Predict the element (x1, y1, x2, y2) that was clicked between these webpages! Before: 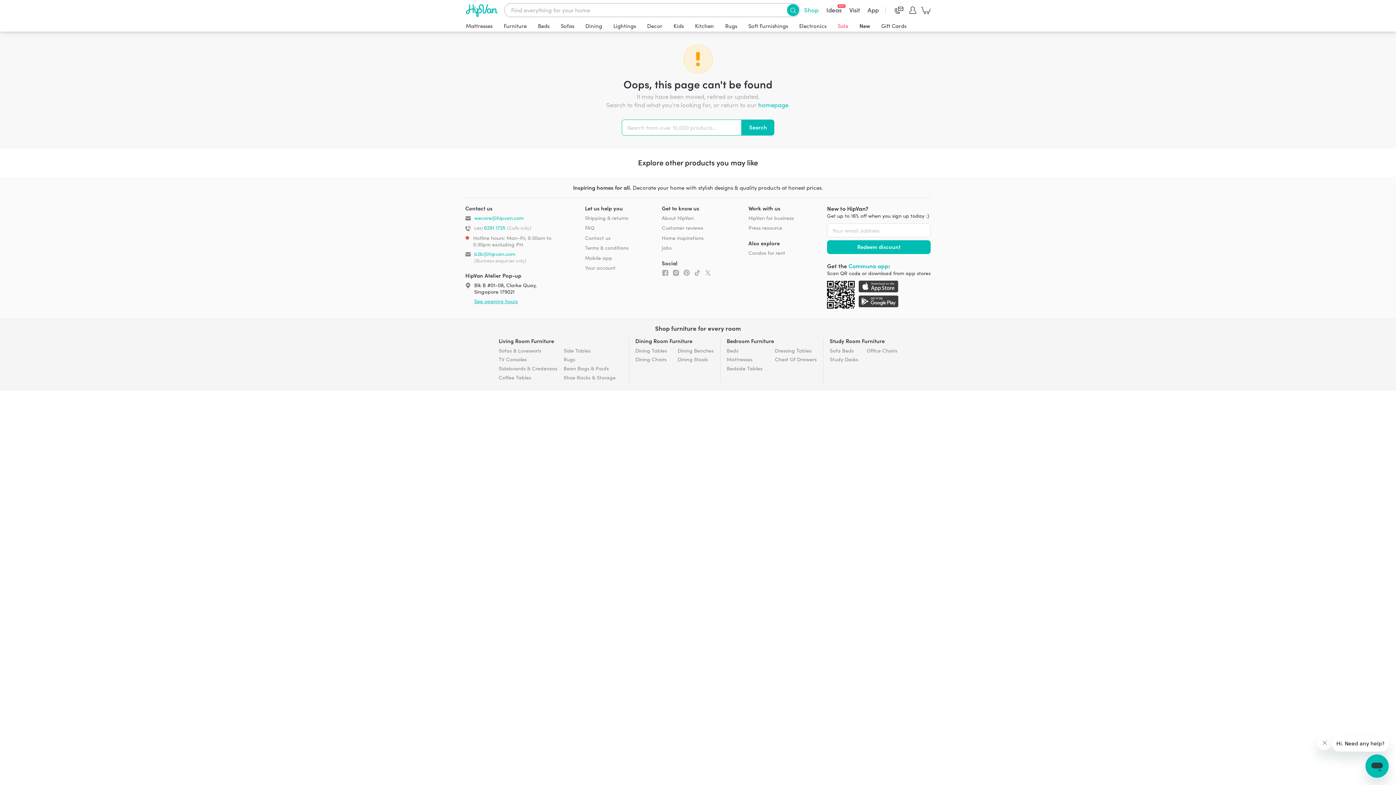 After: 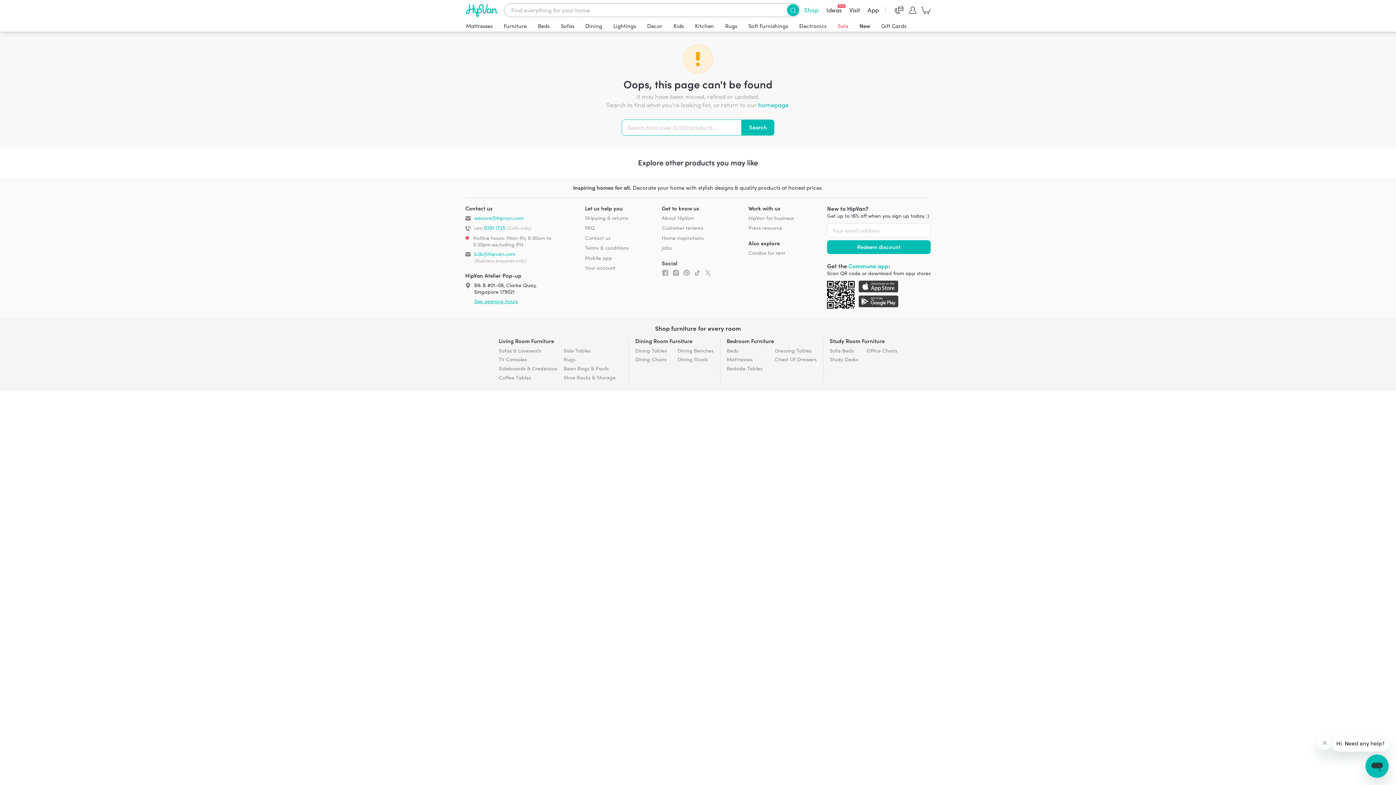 Action: label: See opening hours bbox: (474, 298, 518, 304)